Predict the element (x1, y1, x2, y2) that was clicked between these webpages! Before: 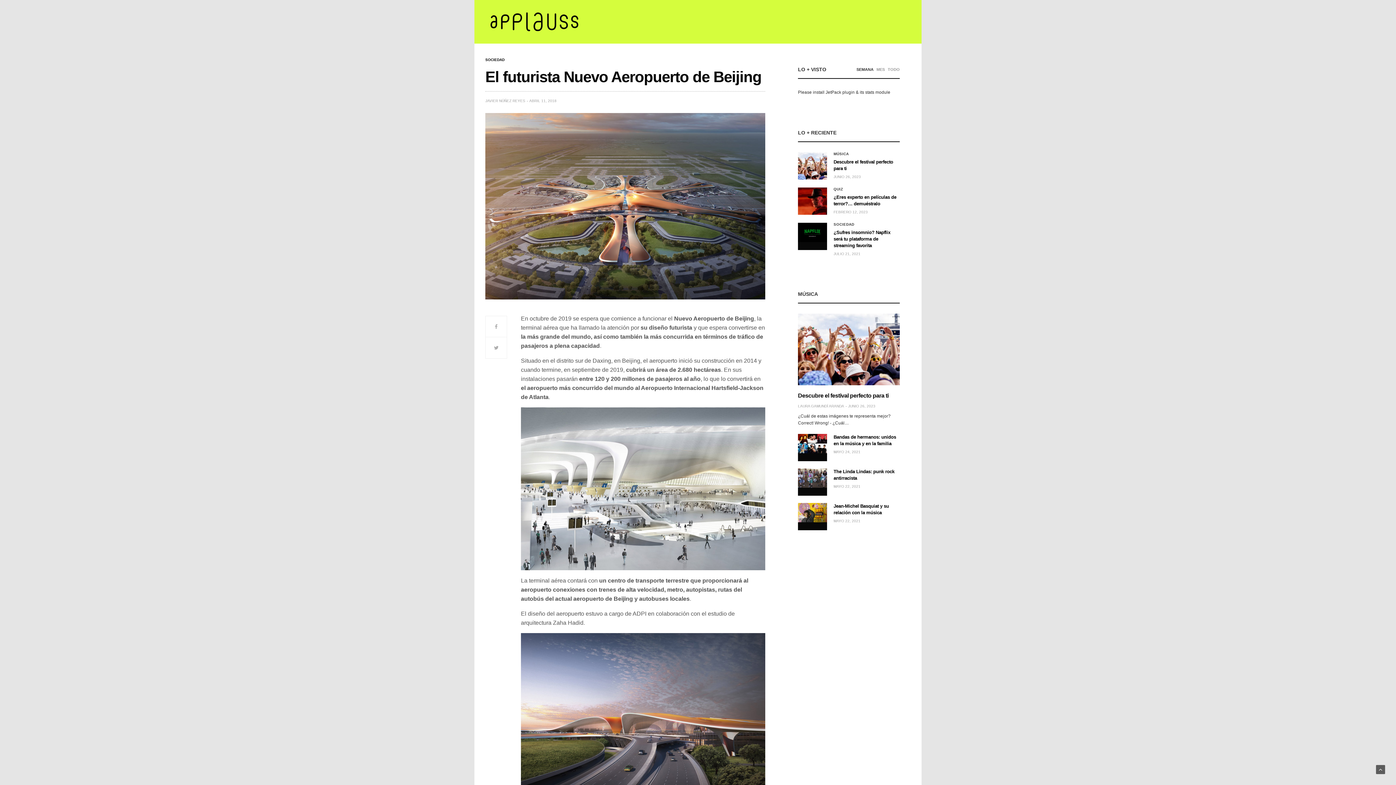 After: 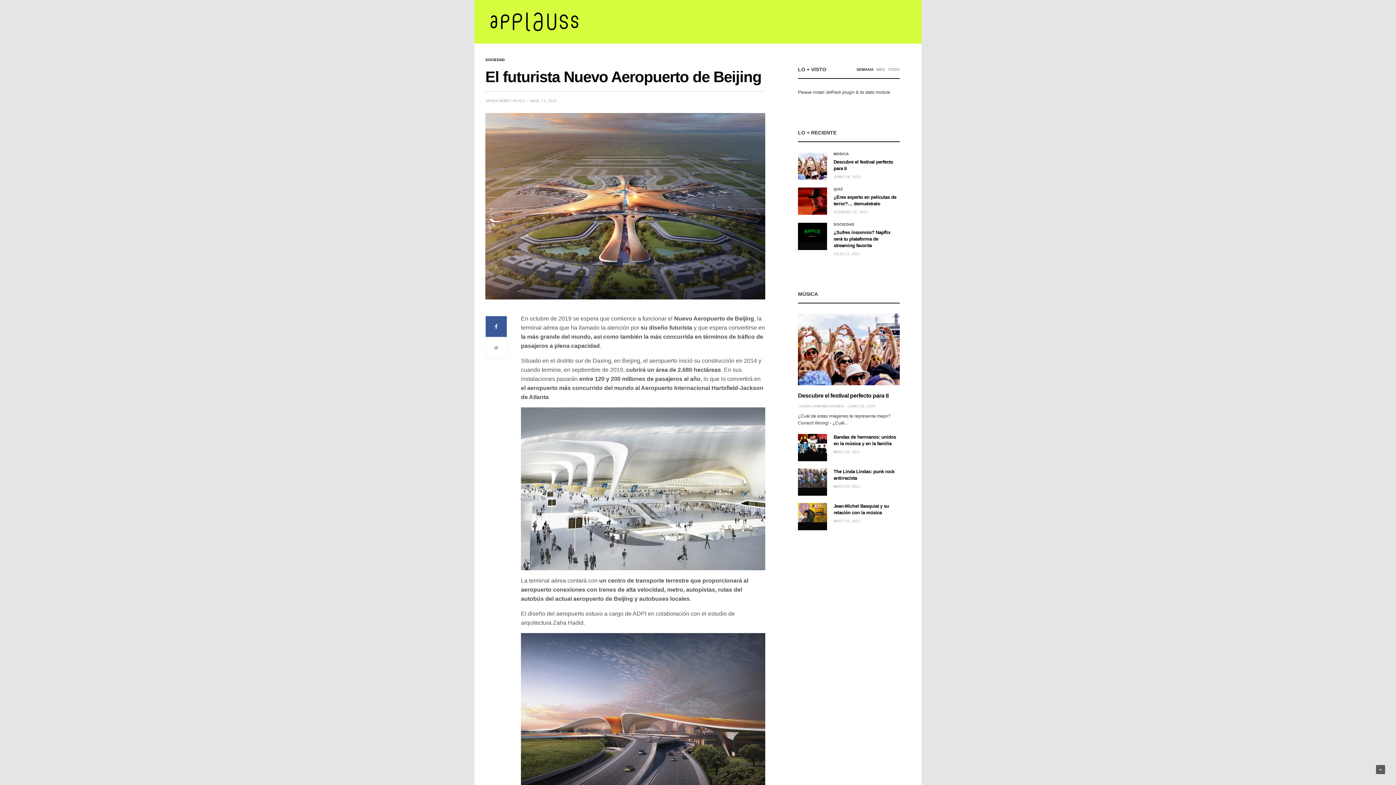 Action: bbox: (485, 316, 507, 337)